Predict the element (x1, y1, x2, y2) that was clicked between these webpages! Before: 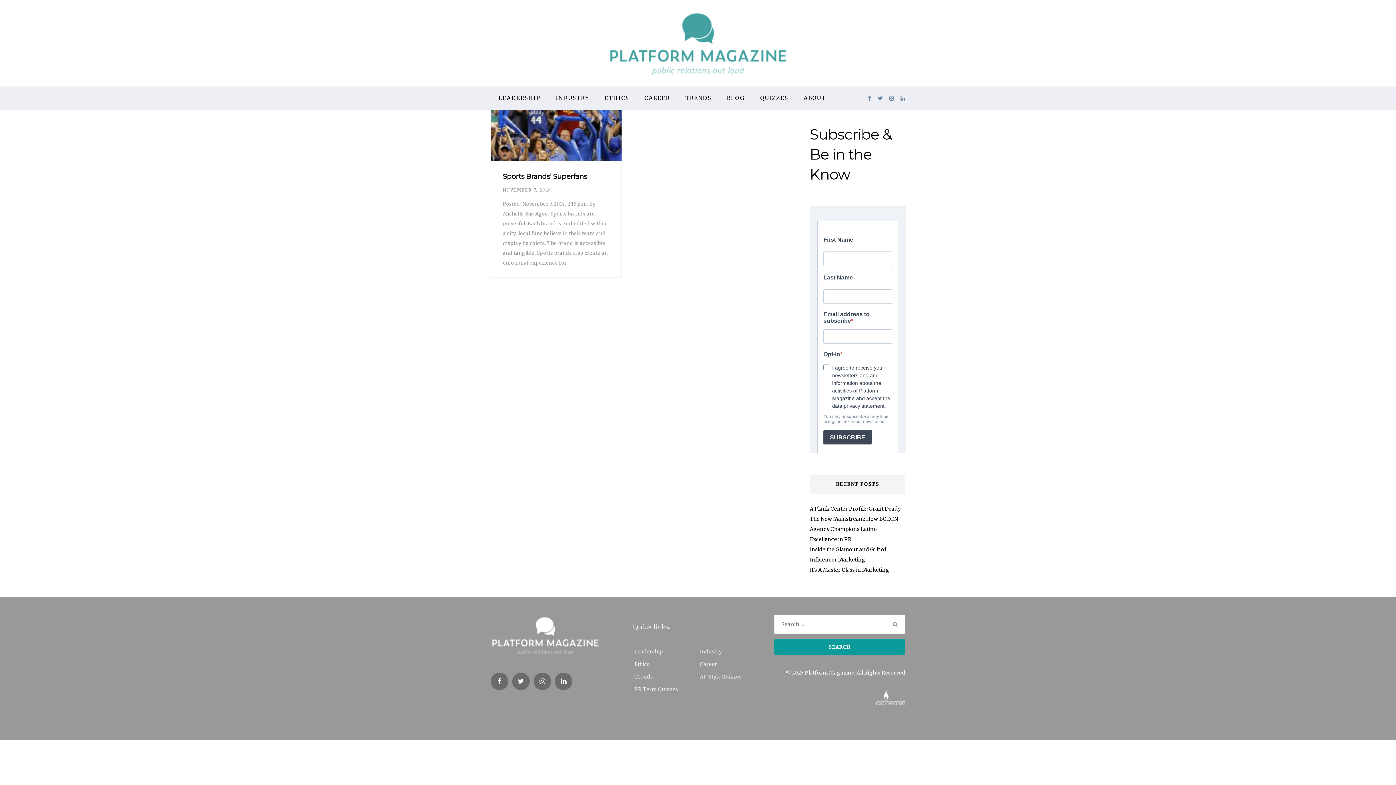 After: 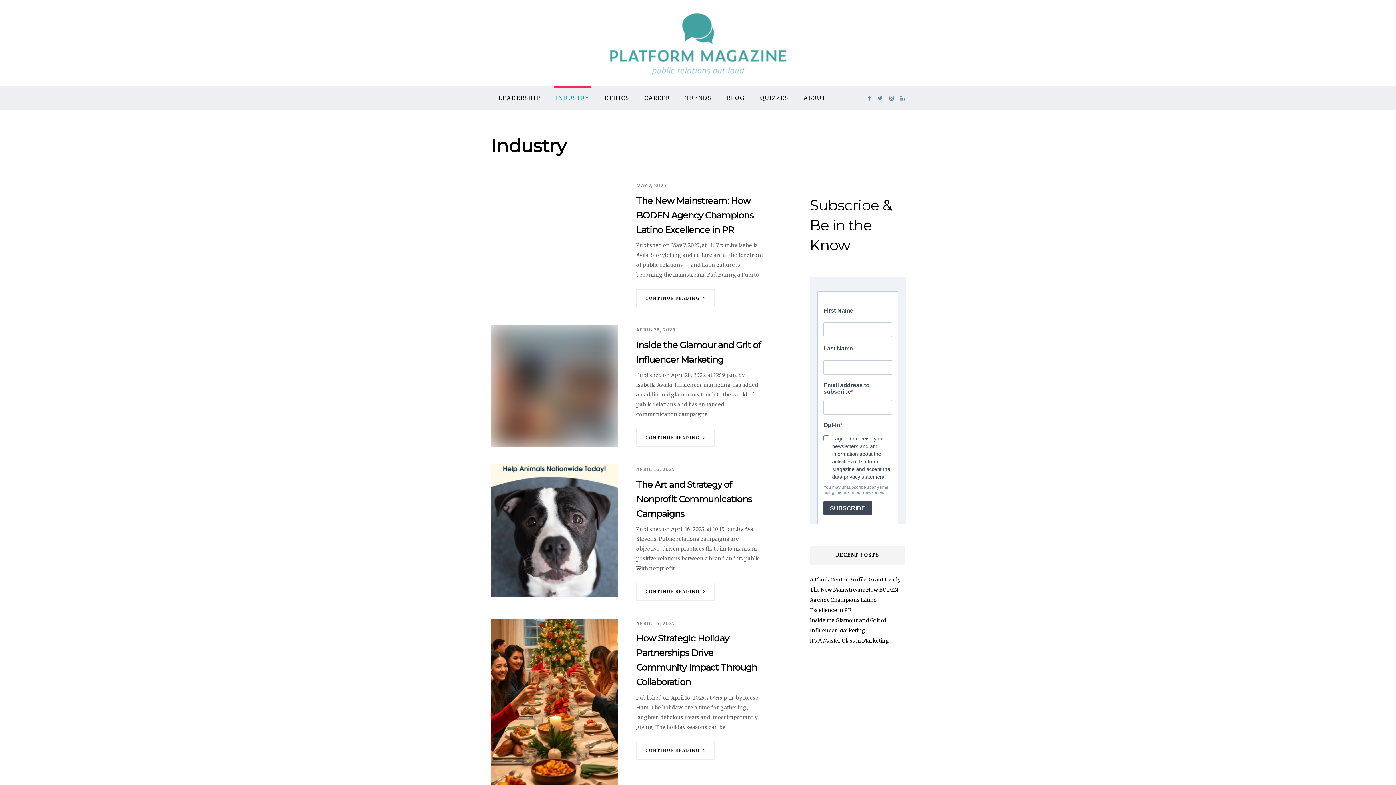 Action: bbox: (556, 86, 589, 109) label: INDUSTRY